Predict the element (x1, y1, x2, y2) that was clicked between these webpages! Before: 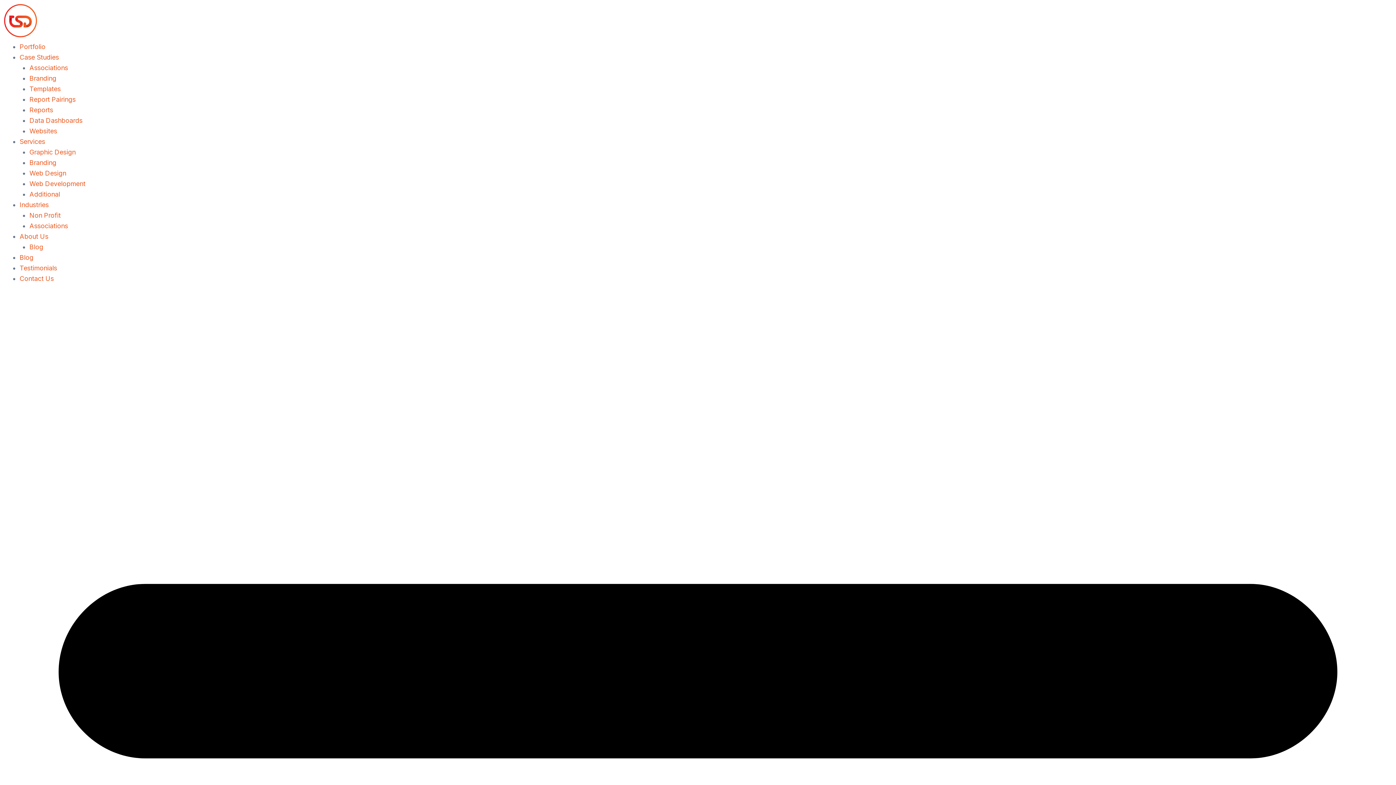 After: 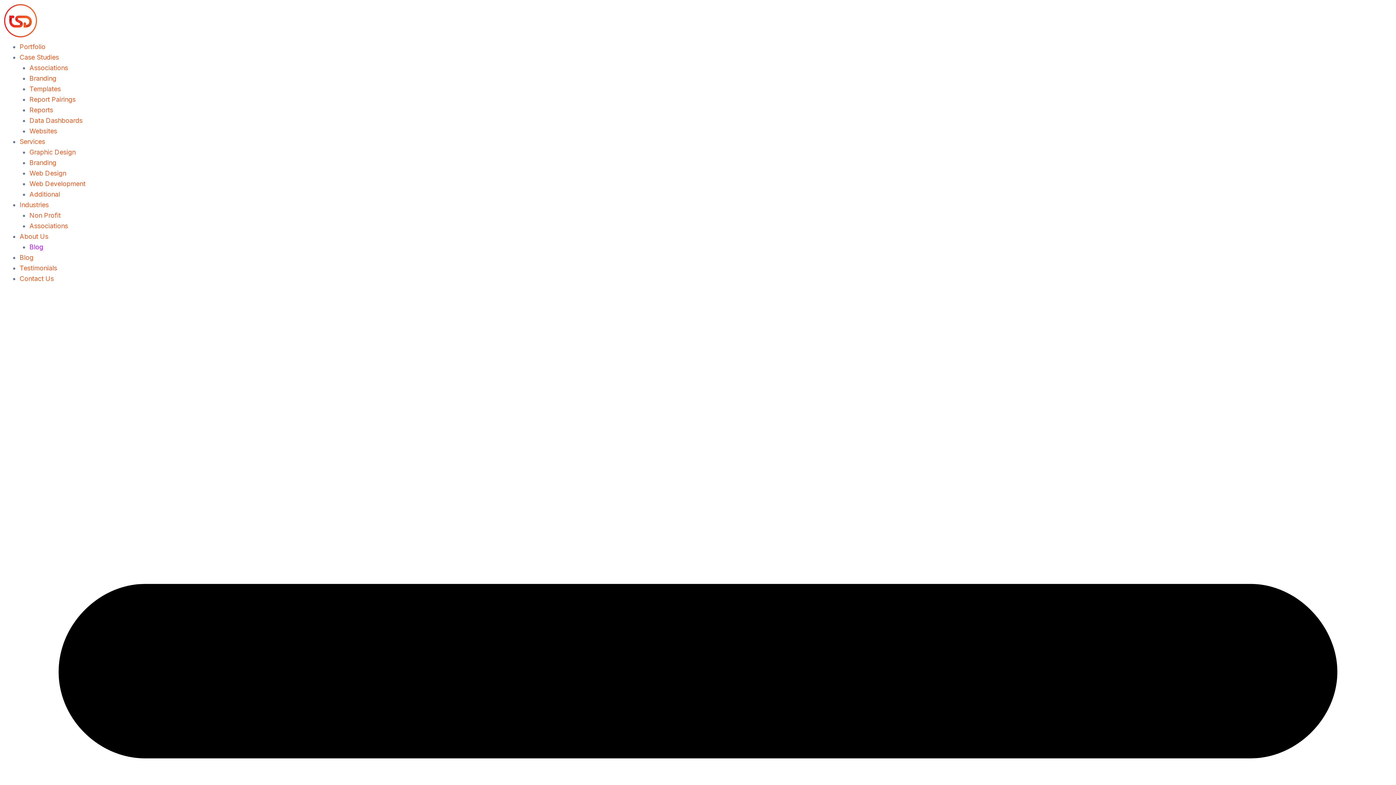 Action: bbox: (29, 243, 43, 250) label: Blog